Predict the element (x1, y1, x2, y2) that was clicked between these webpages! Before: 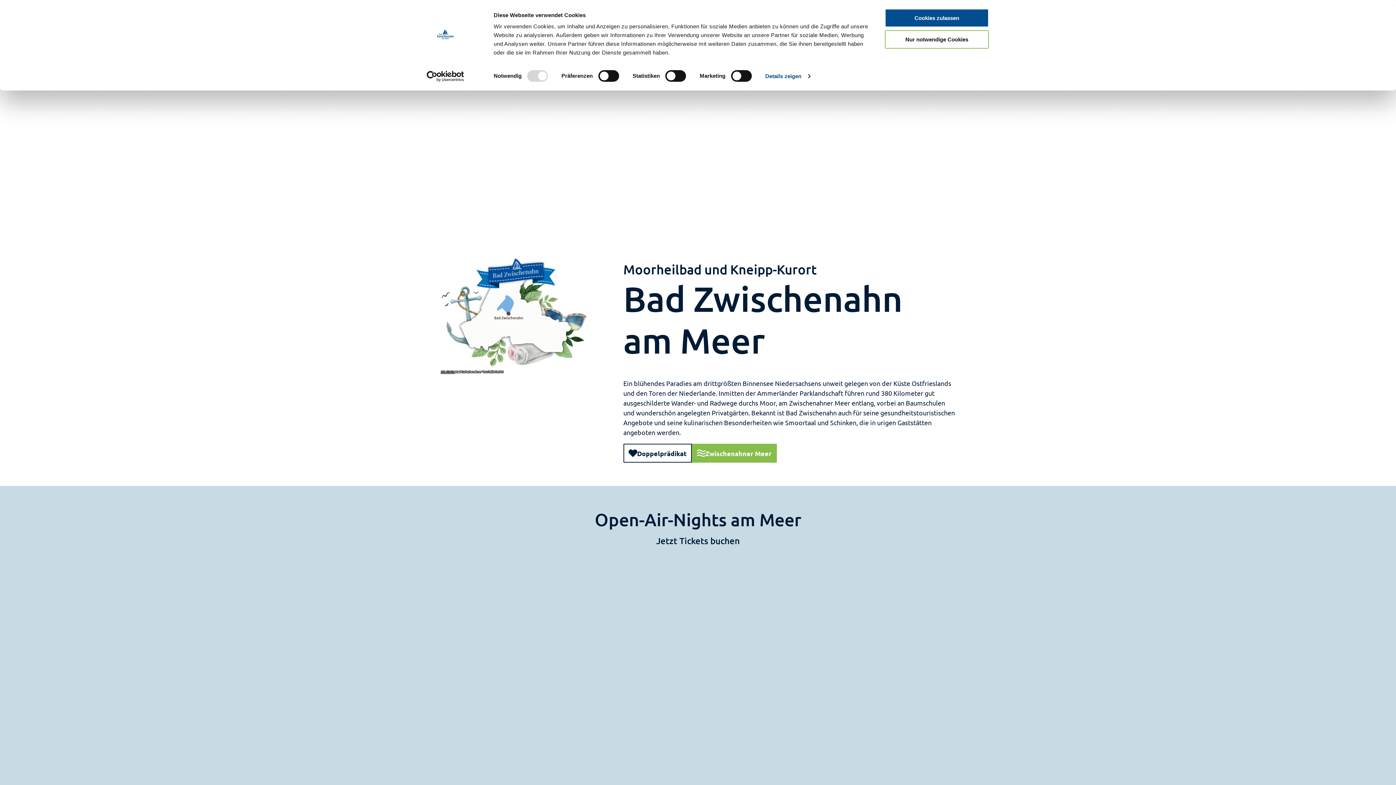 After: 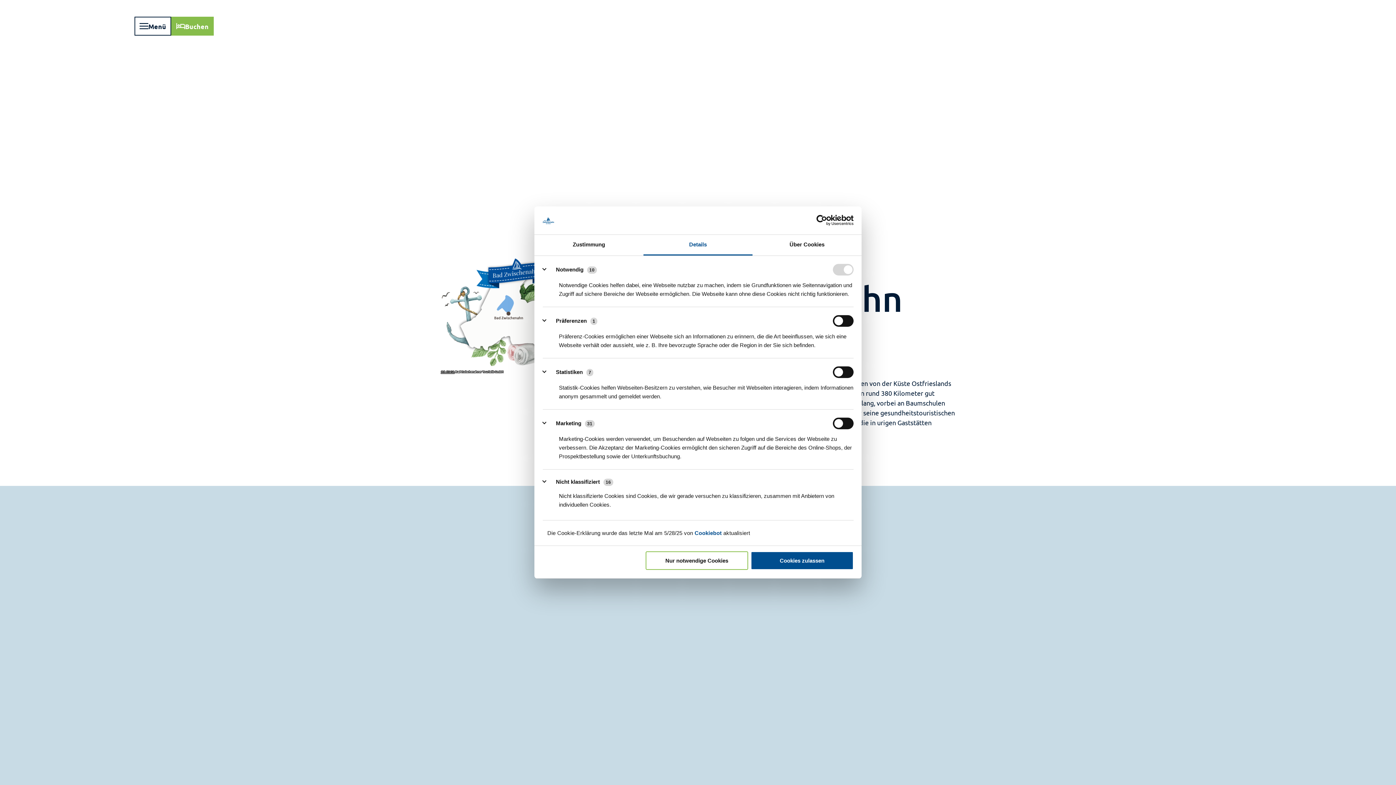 Action: label: Details zeigen bbox: (765, 70, 810, 81)